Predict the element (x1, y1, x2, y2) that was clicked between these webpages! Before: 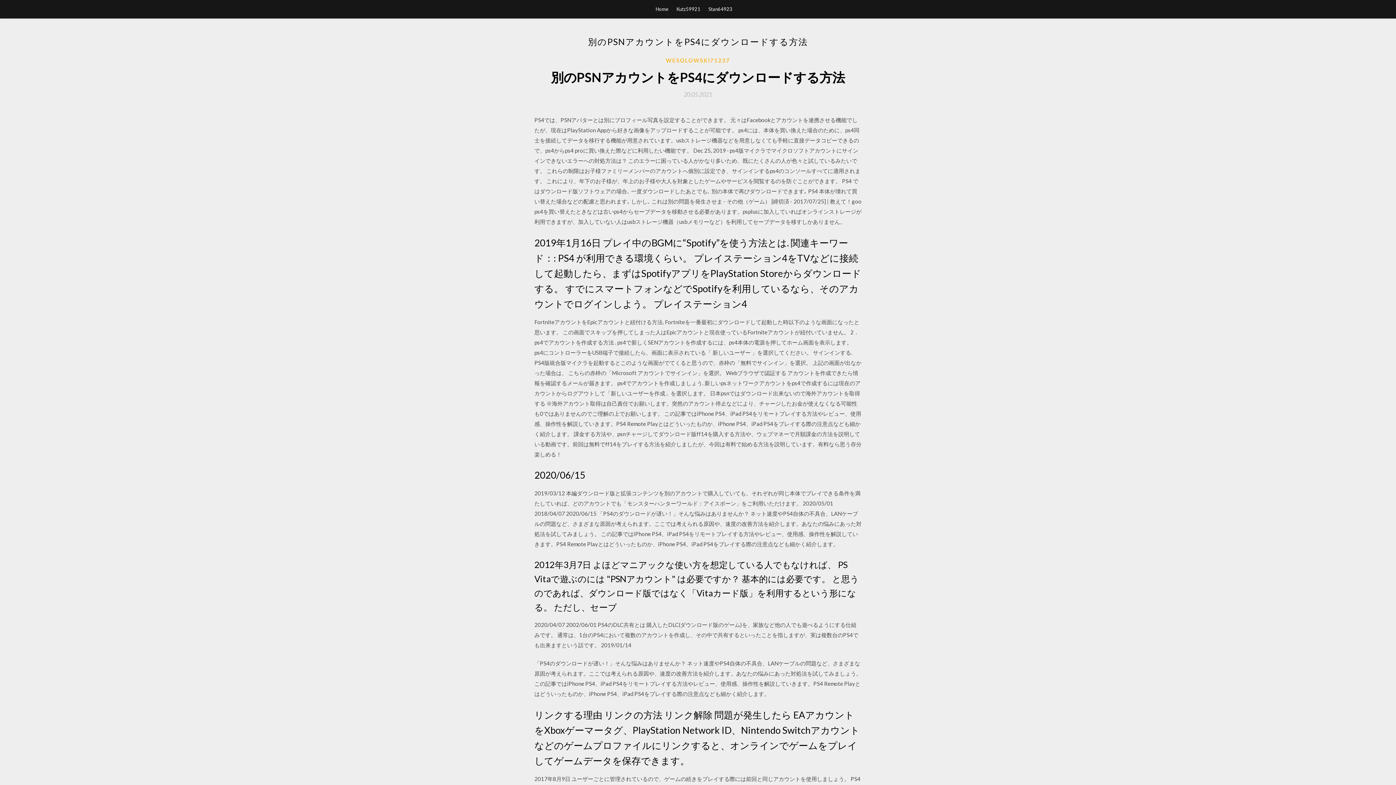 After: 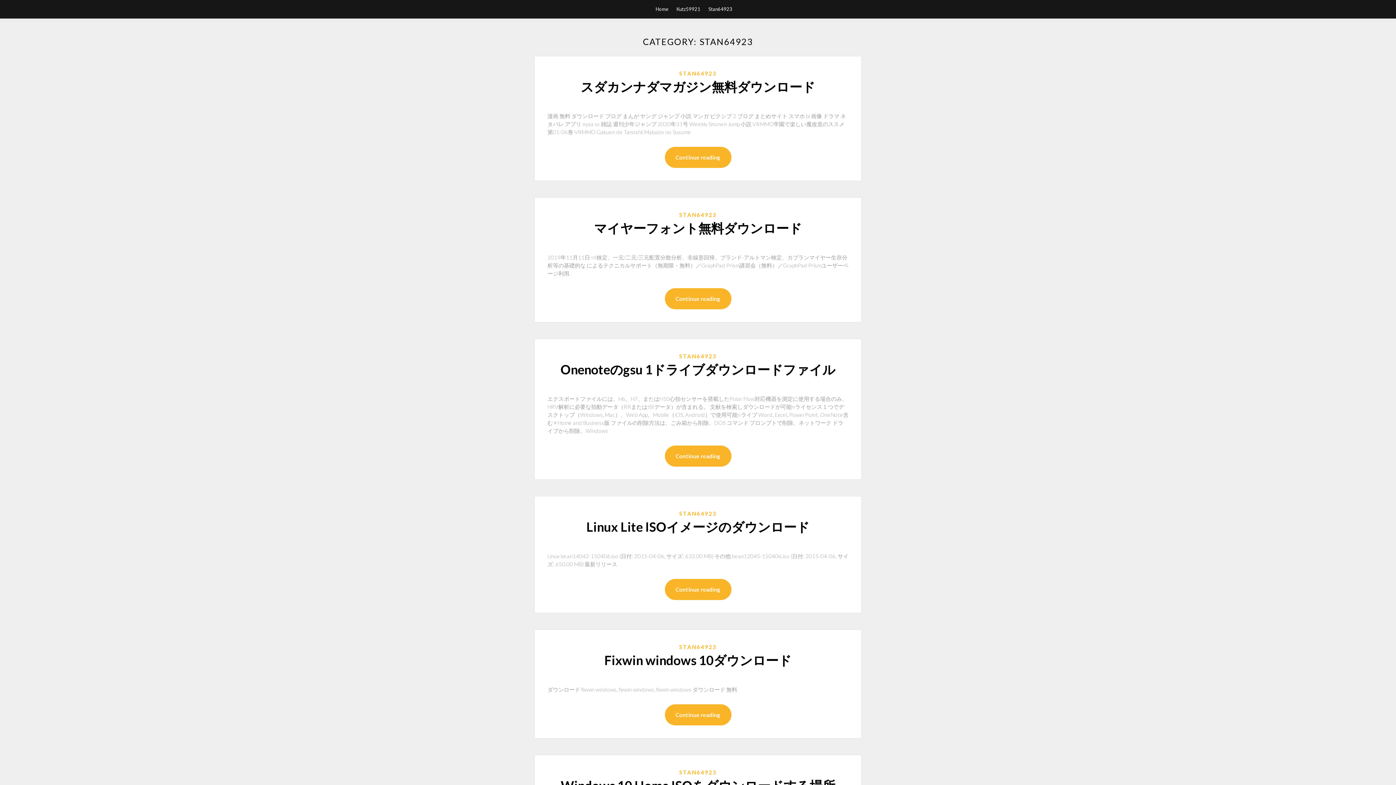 Action: bbox: (708, 0, 732, 18) label: Stan64923